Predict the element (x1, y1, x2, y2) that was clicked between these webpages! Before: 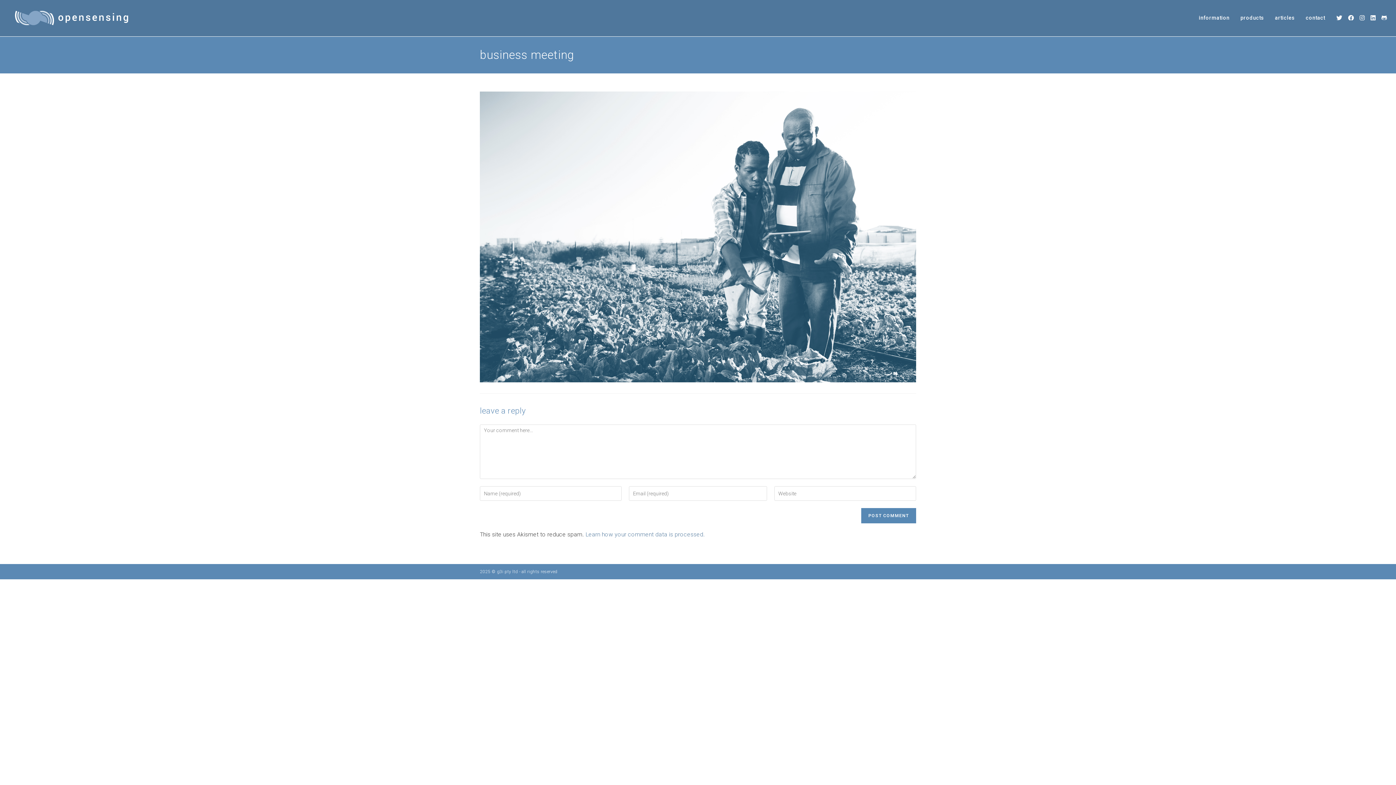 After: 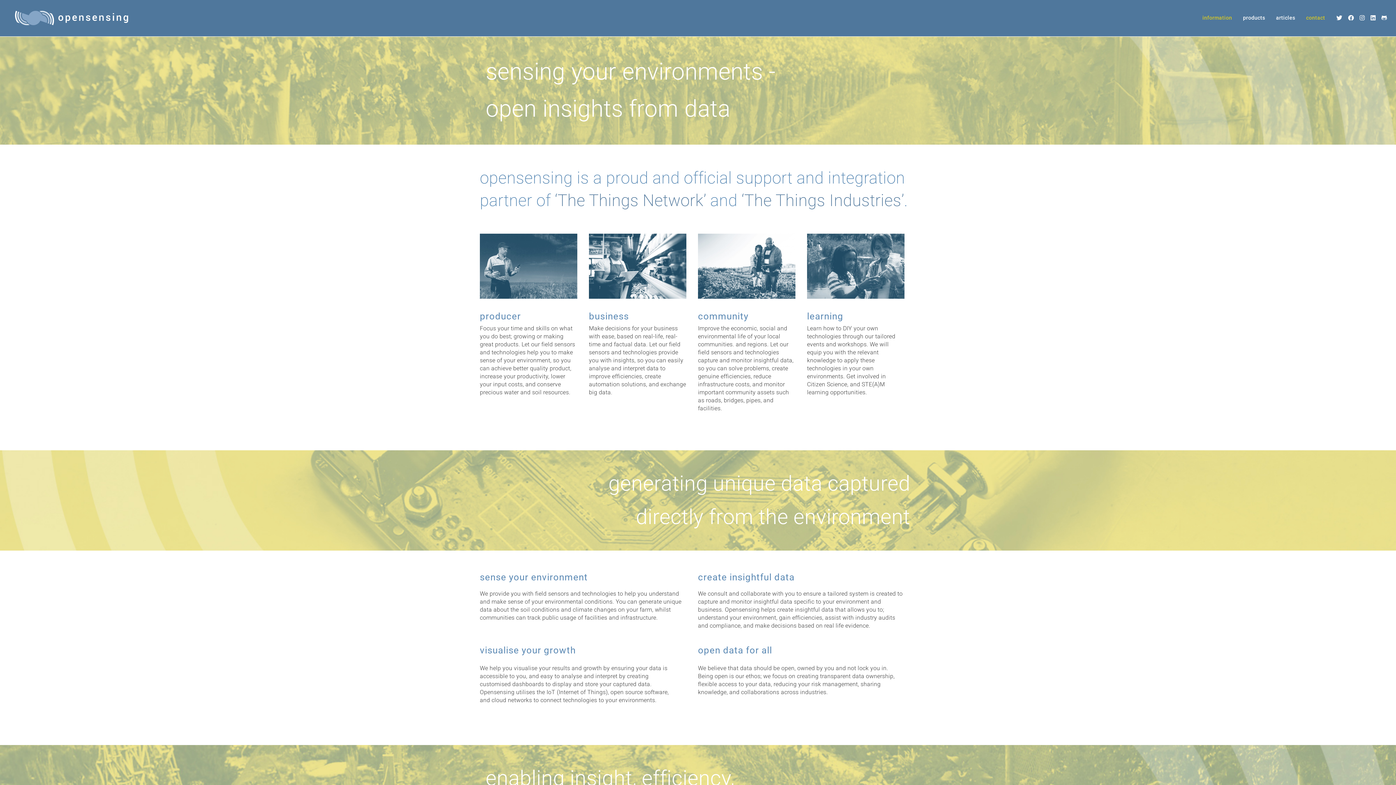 Action: bbox: (1193, 0, 1235, 36) label: information